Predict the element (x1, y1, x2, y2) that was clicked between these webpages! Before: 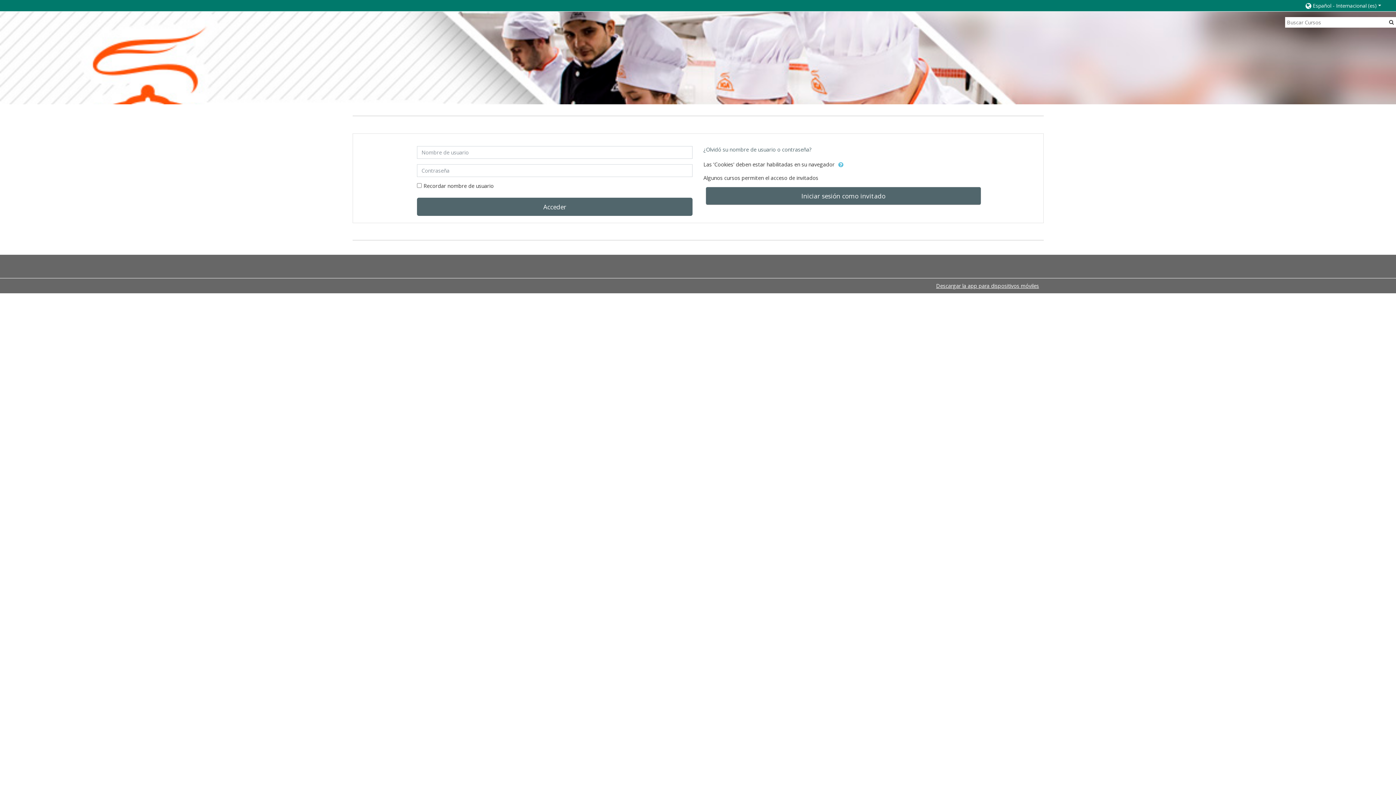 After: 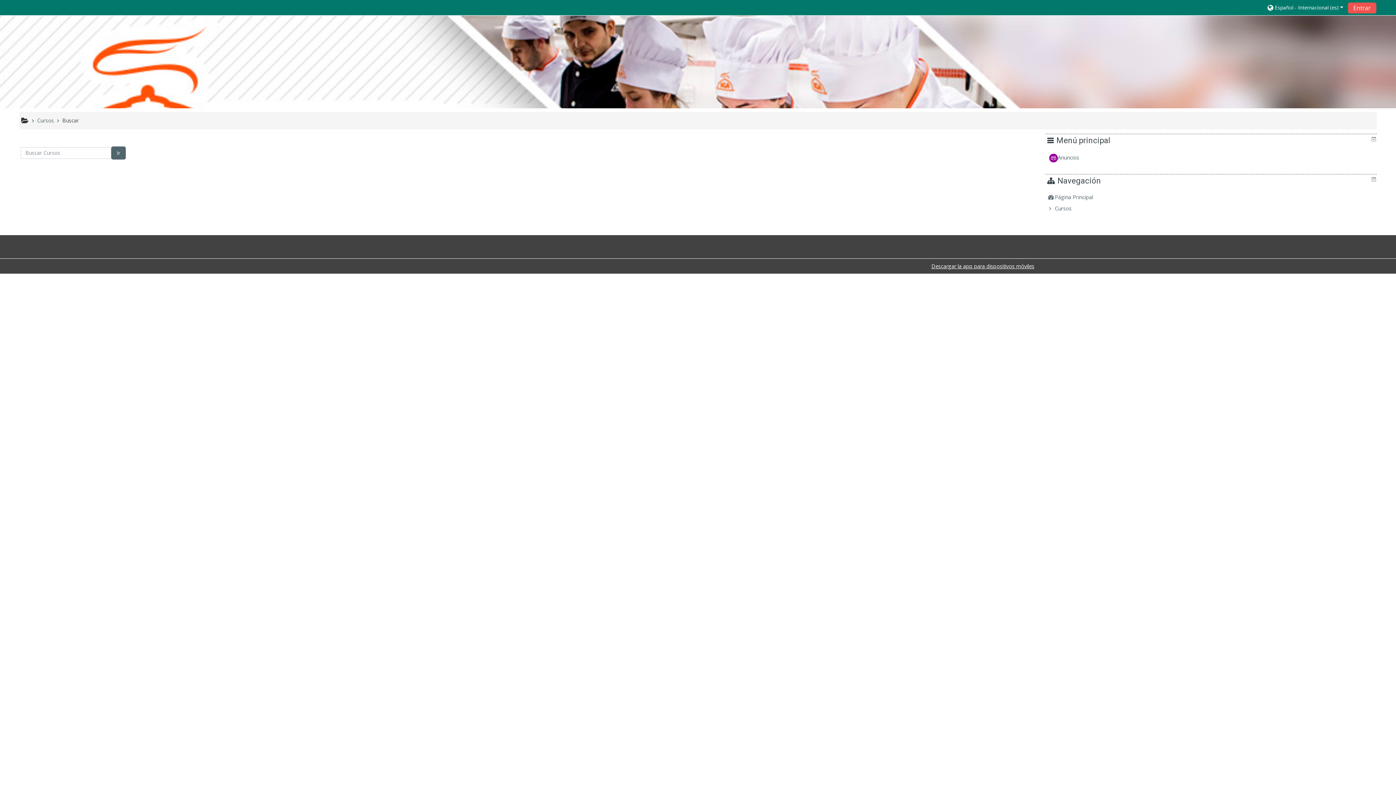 Action: bbox: (1387, 17, 1395, 26)